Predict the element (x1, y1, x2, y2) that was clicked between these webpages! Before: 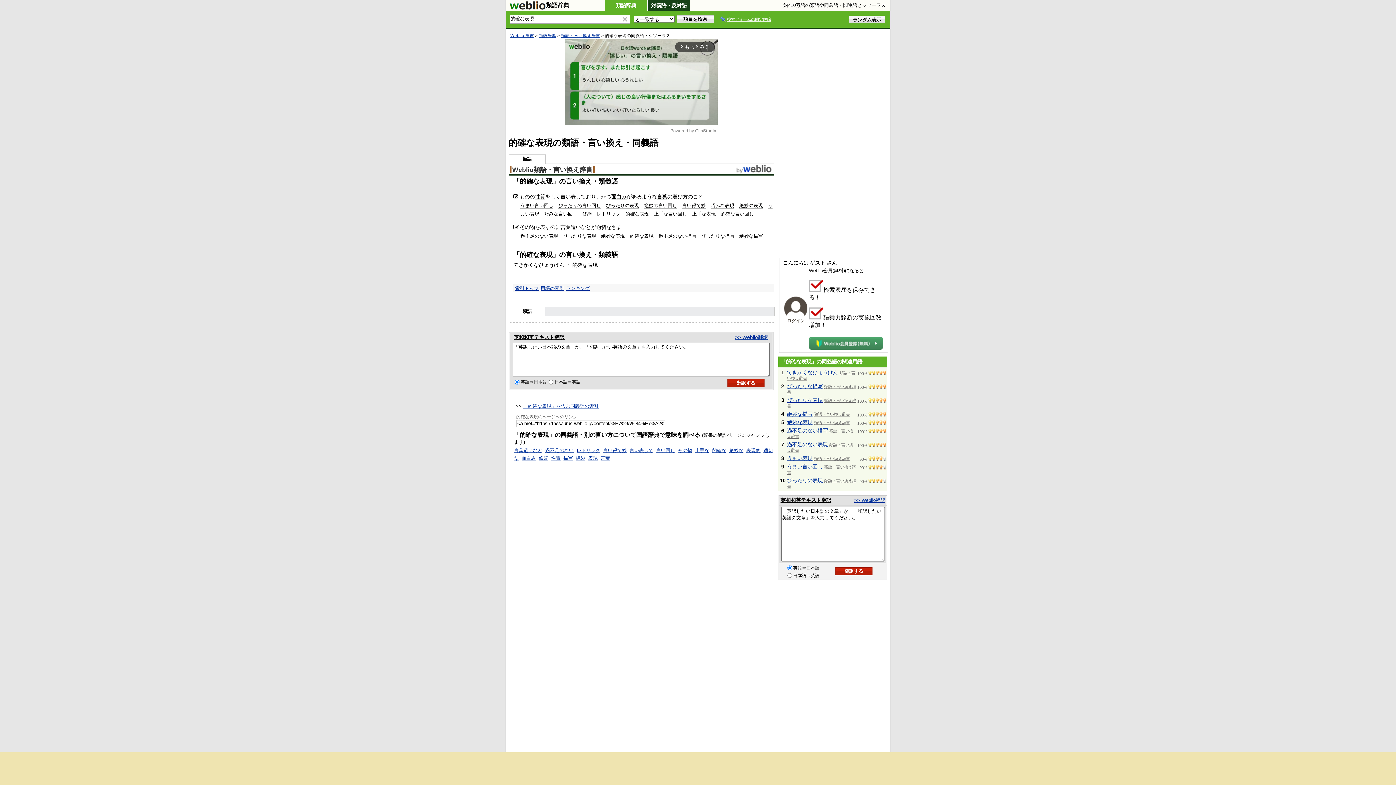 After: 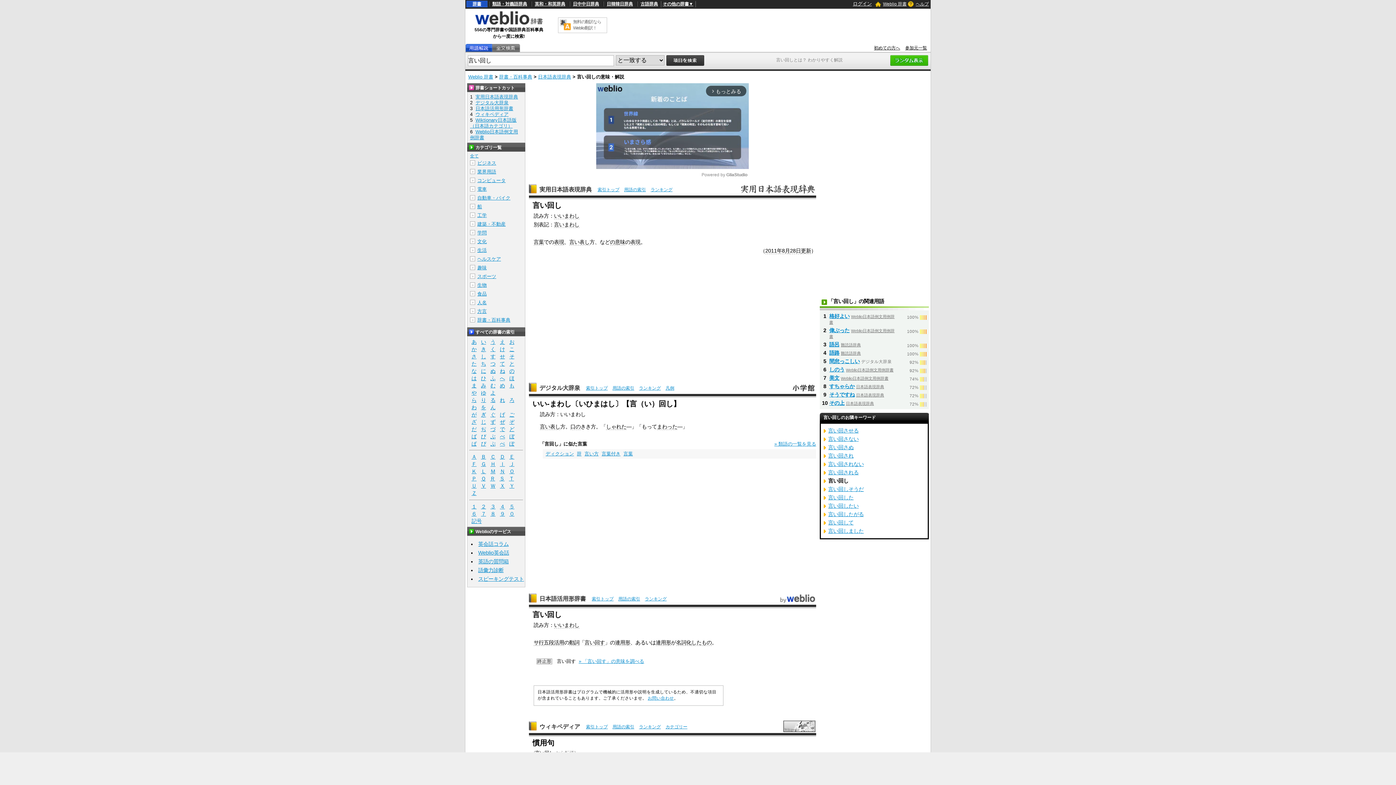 Action: label: 言い回し bbox: (656, 448, 675, 453)